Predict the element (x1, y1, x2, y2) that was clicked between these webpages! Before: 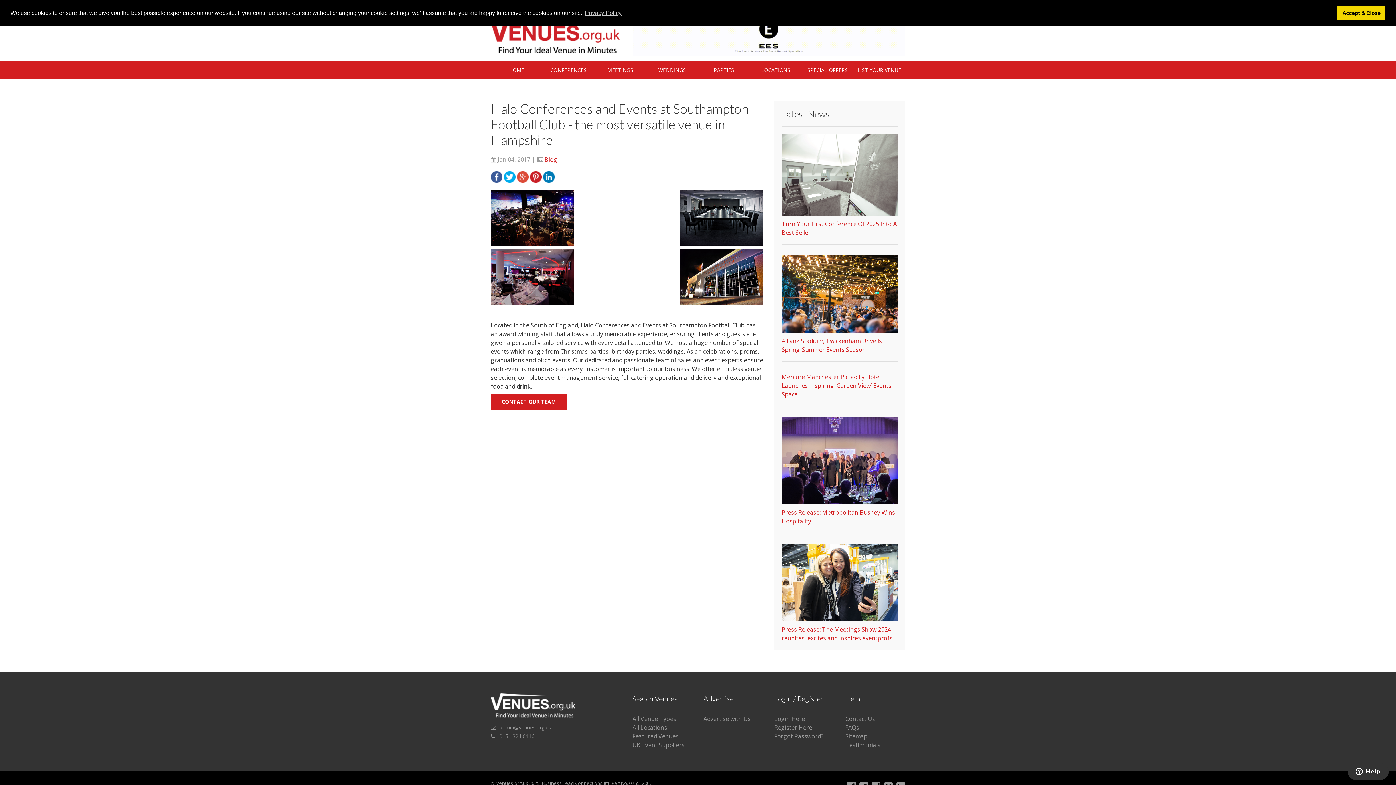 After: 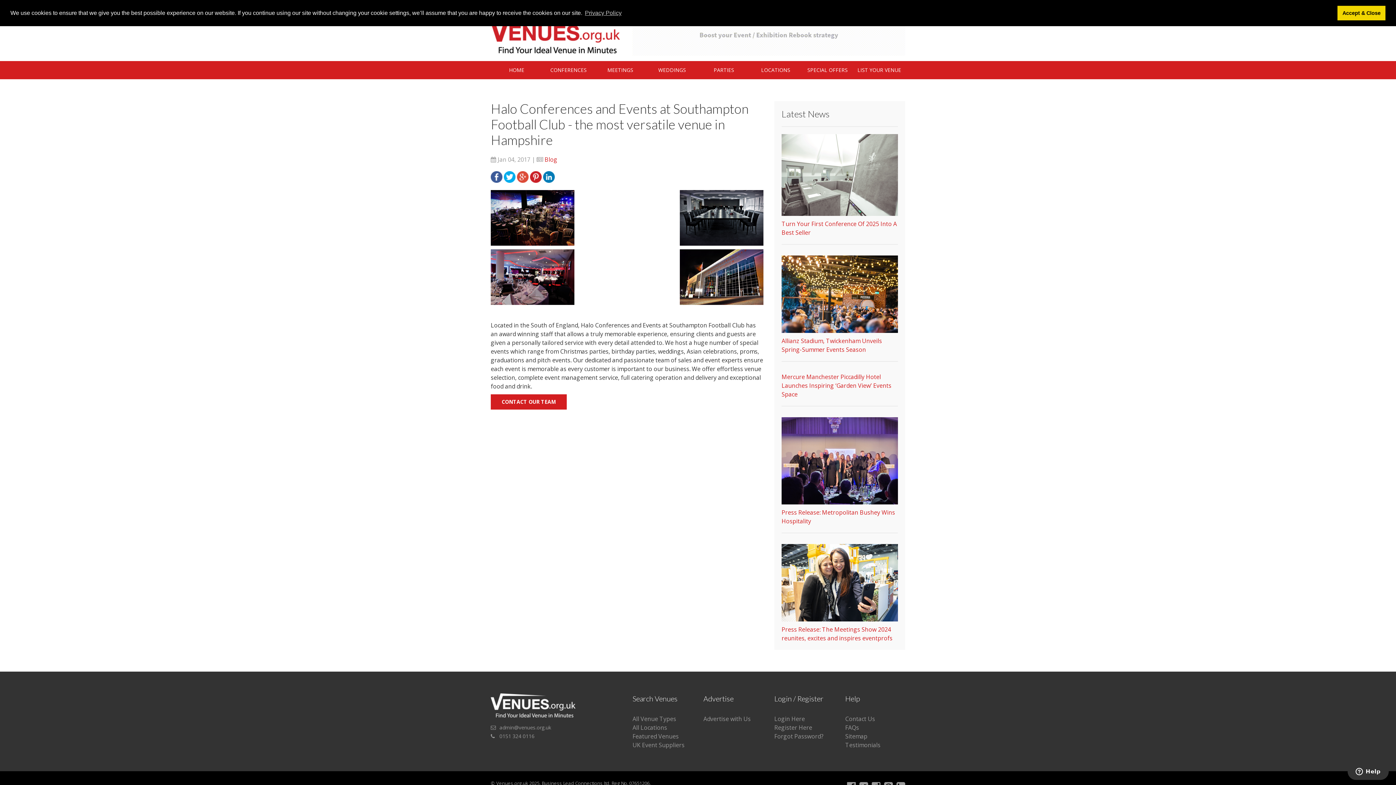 Action: bbox: (517, 172, 528, 180)